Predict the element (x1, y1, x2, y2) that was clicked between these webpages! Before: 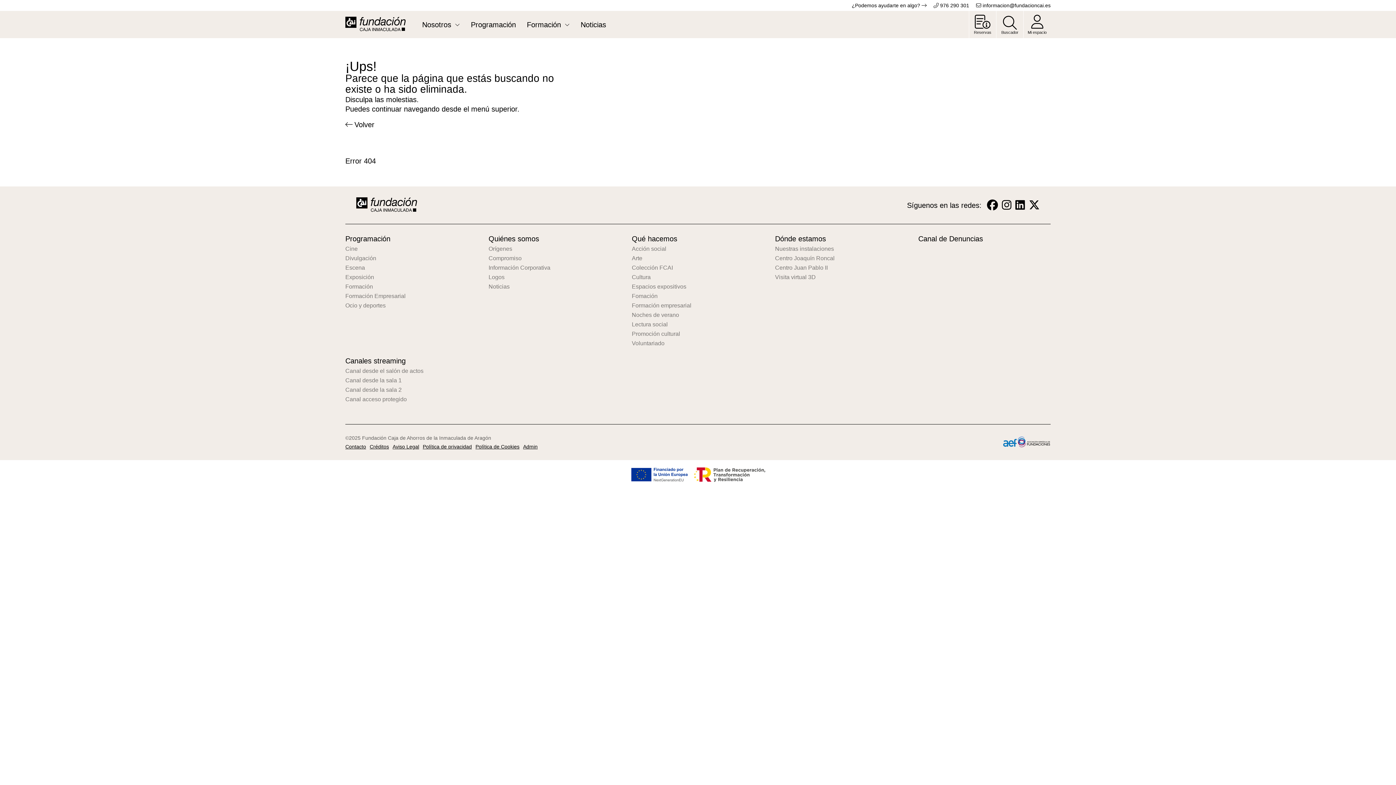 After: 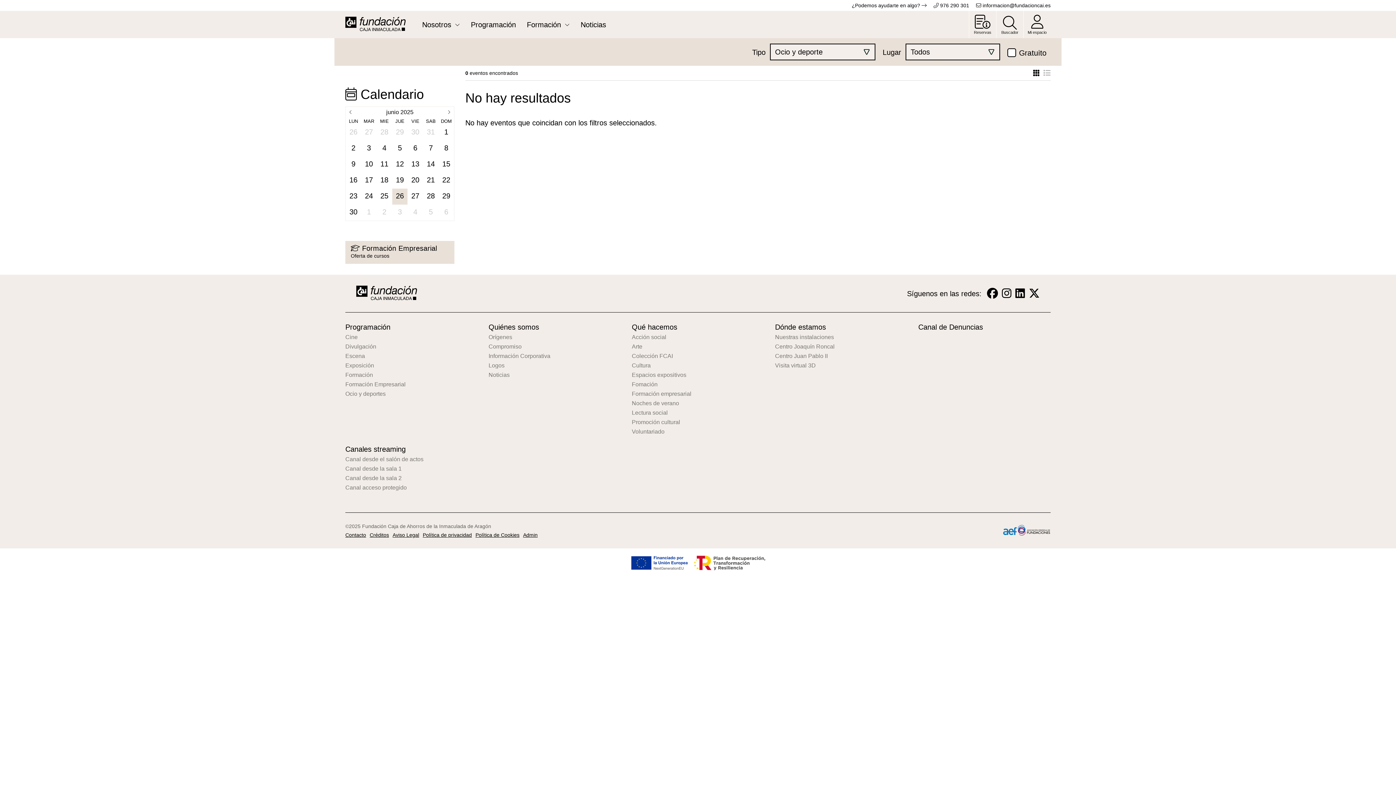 Action: label: Ocio y deportes bbox: (345, 302, 477, 308)